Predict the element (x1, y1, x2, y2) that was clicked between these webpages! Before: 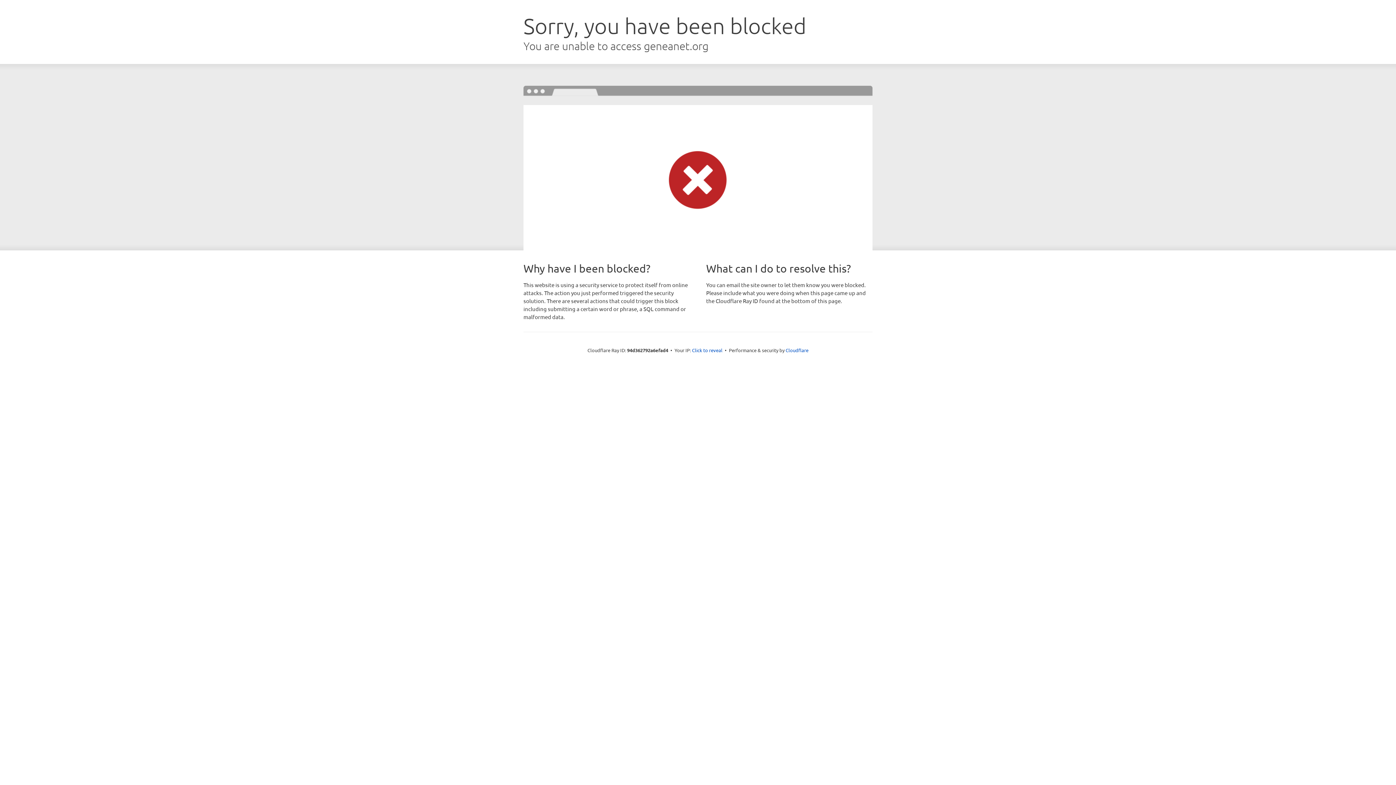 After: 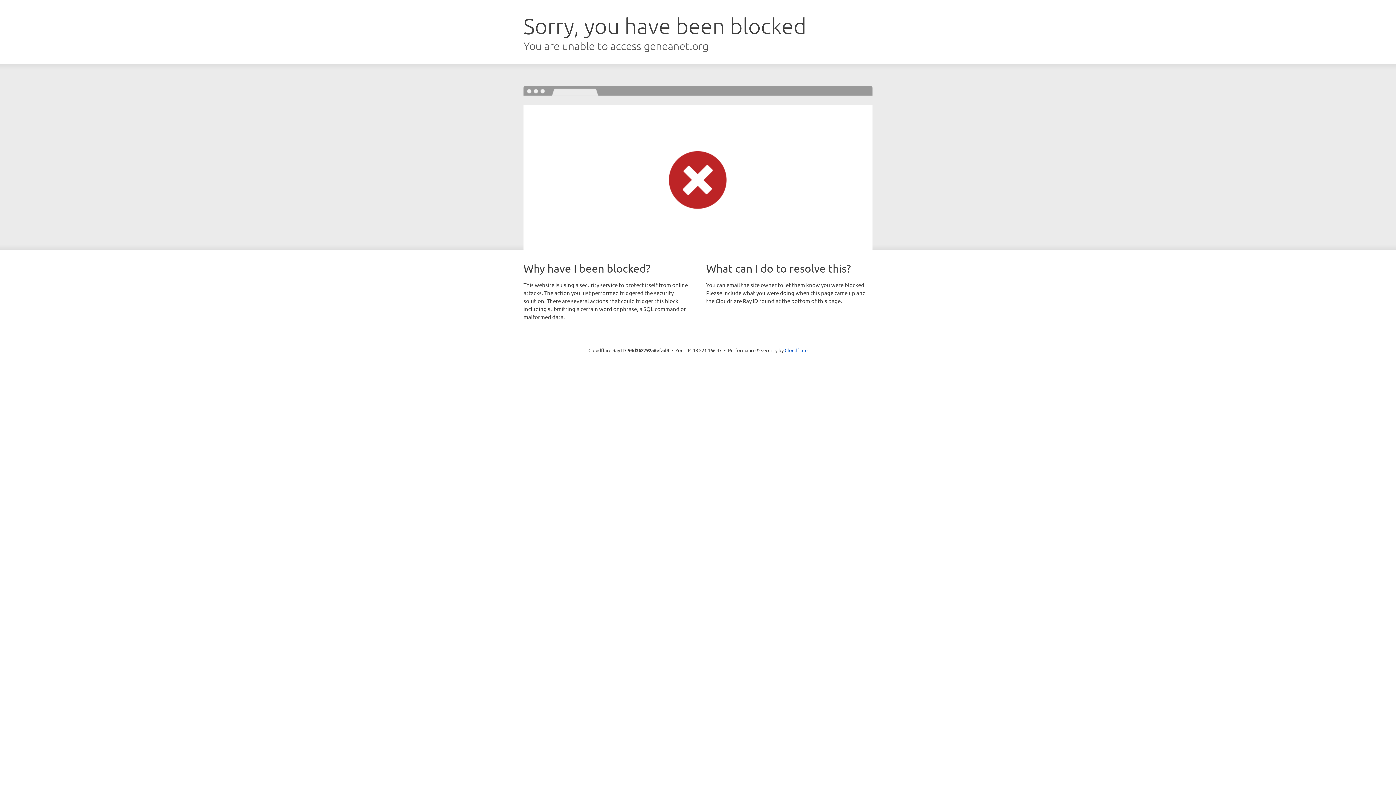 Action: label: Click to reveal bbox: (692, 346, 722, 353)